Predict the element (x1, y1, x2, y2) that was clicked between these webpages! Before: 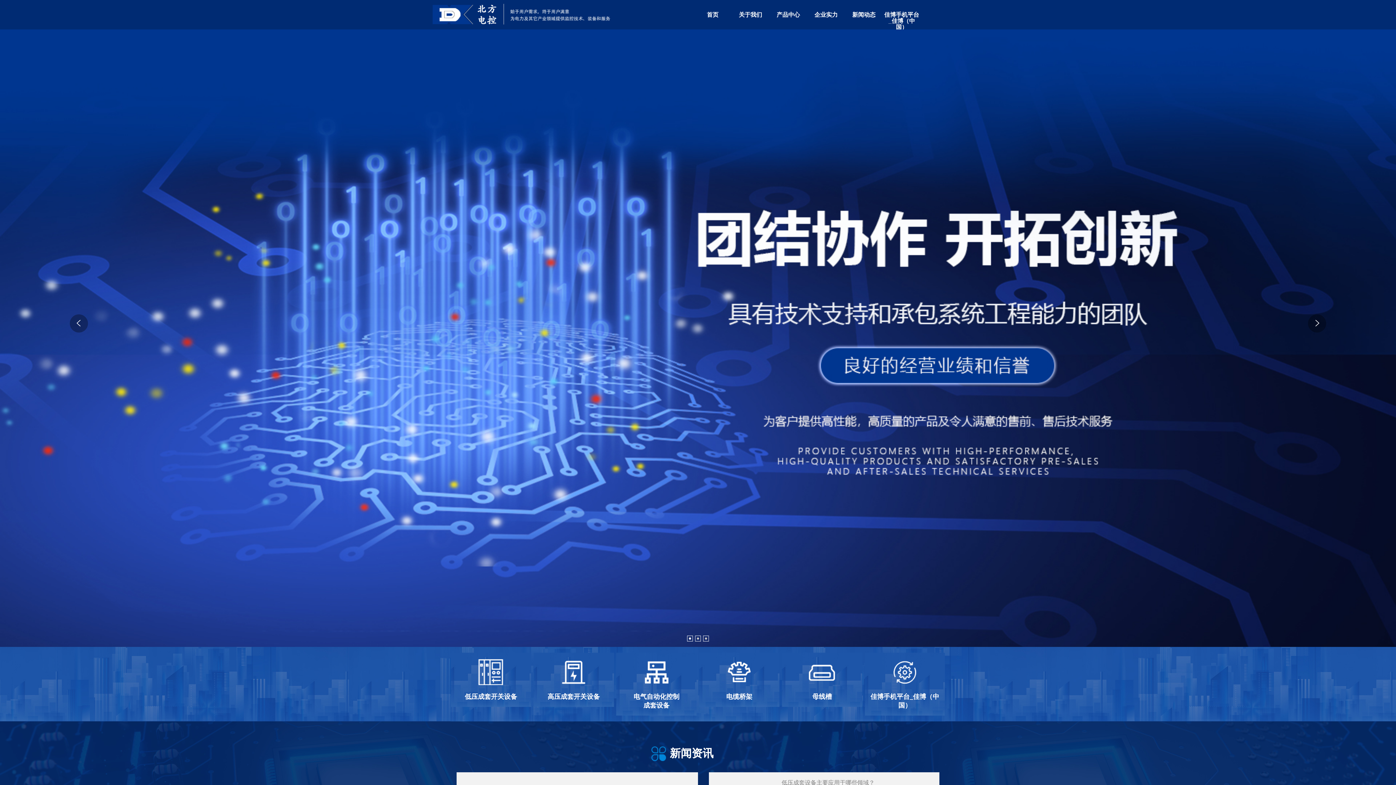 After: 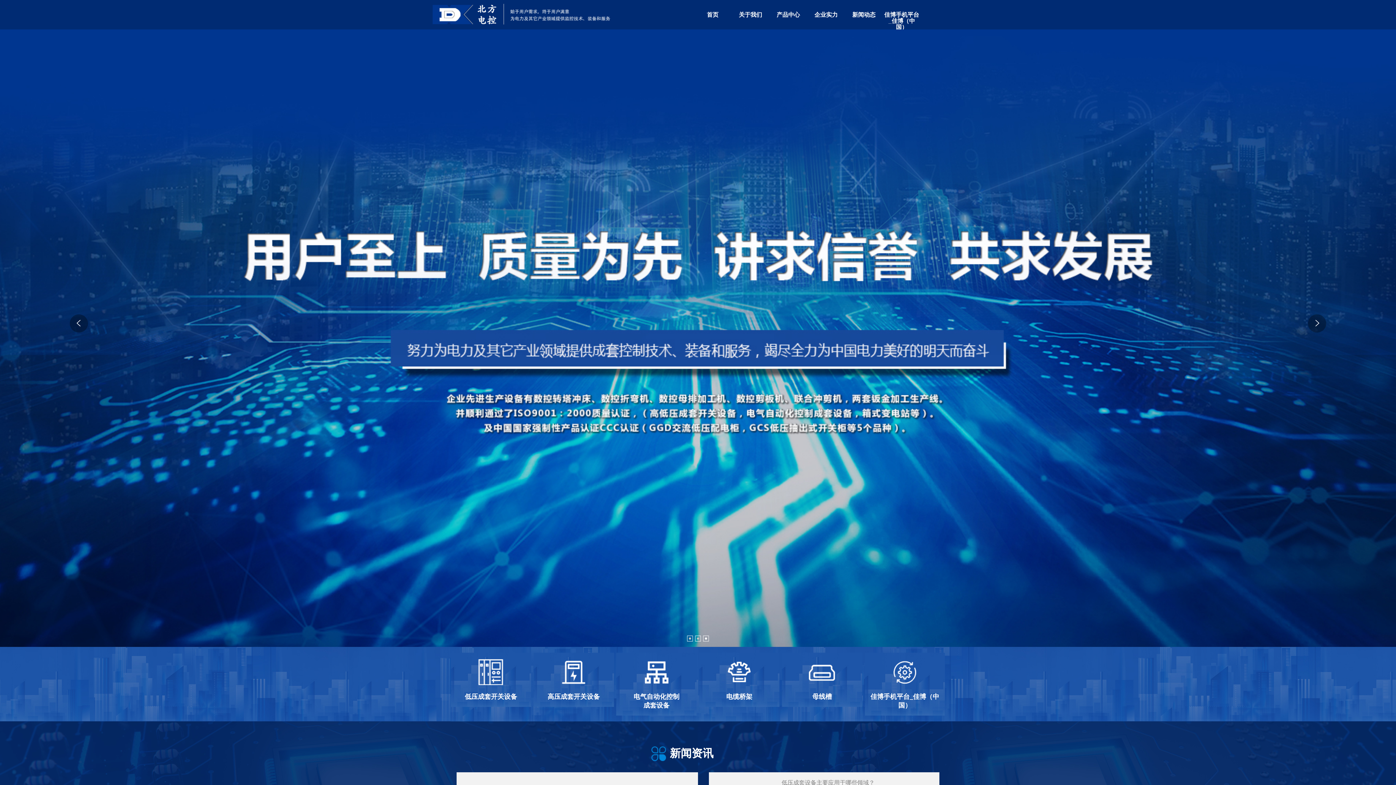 Action: label: Go to slide 3 bbox: (703, 636, 709, 641)